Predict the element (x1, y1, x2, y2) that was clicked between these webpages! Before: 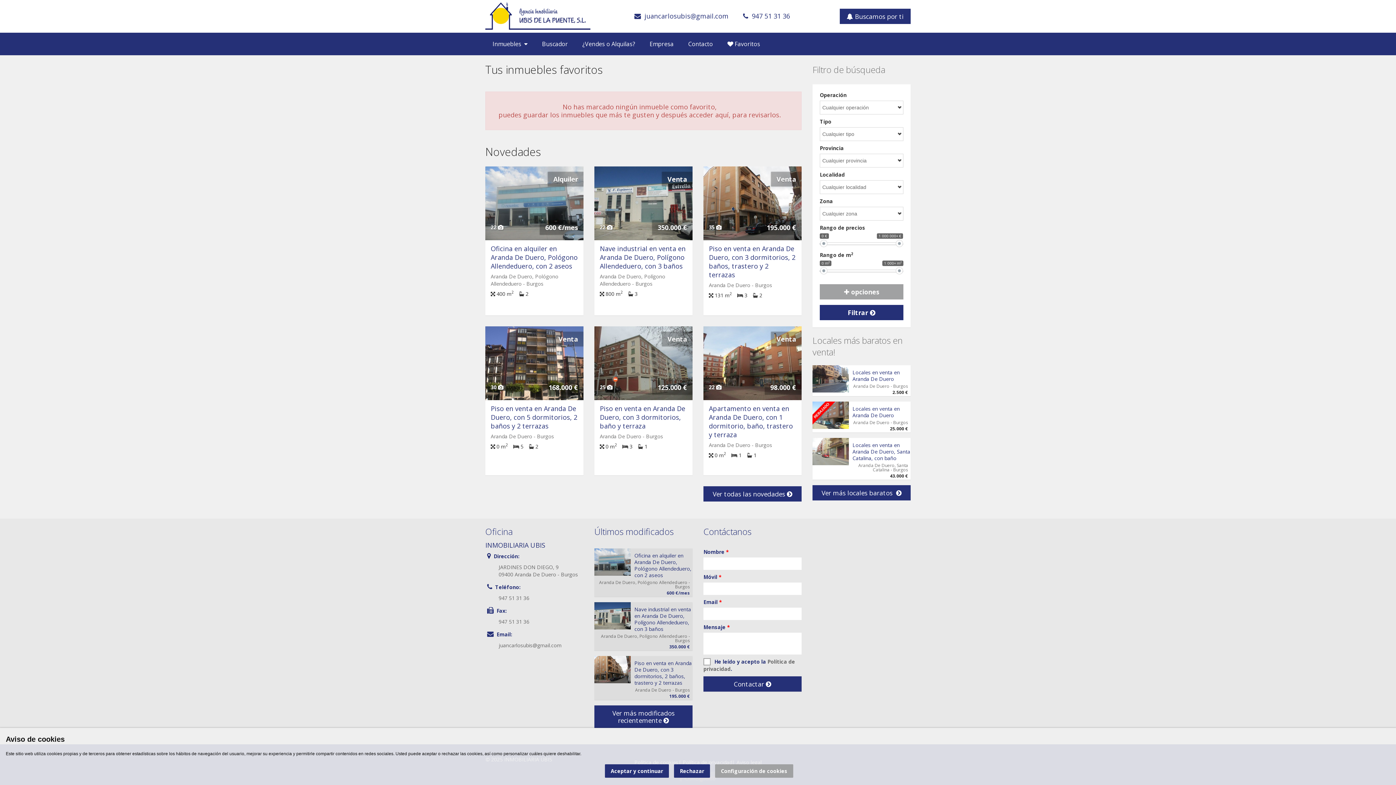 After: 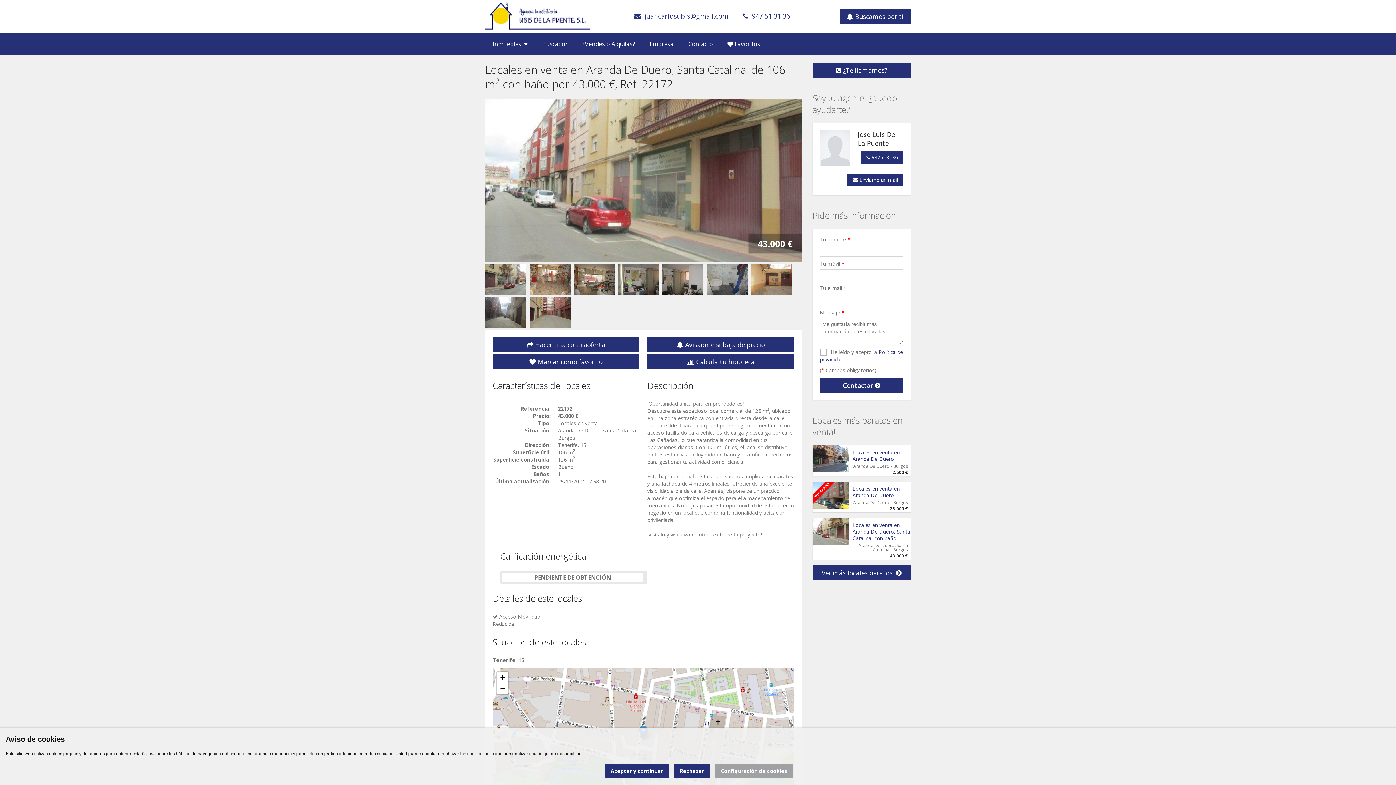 Action: bbox: (852, 441, 910, 461) label: Locales en venta en Aranda De Duero, Santa Catalina, con baño